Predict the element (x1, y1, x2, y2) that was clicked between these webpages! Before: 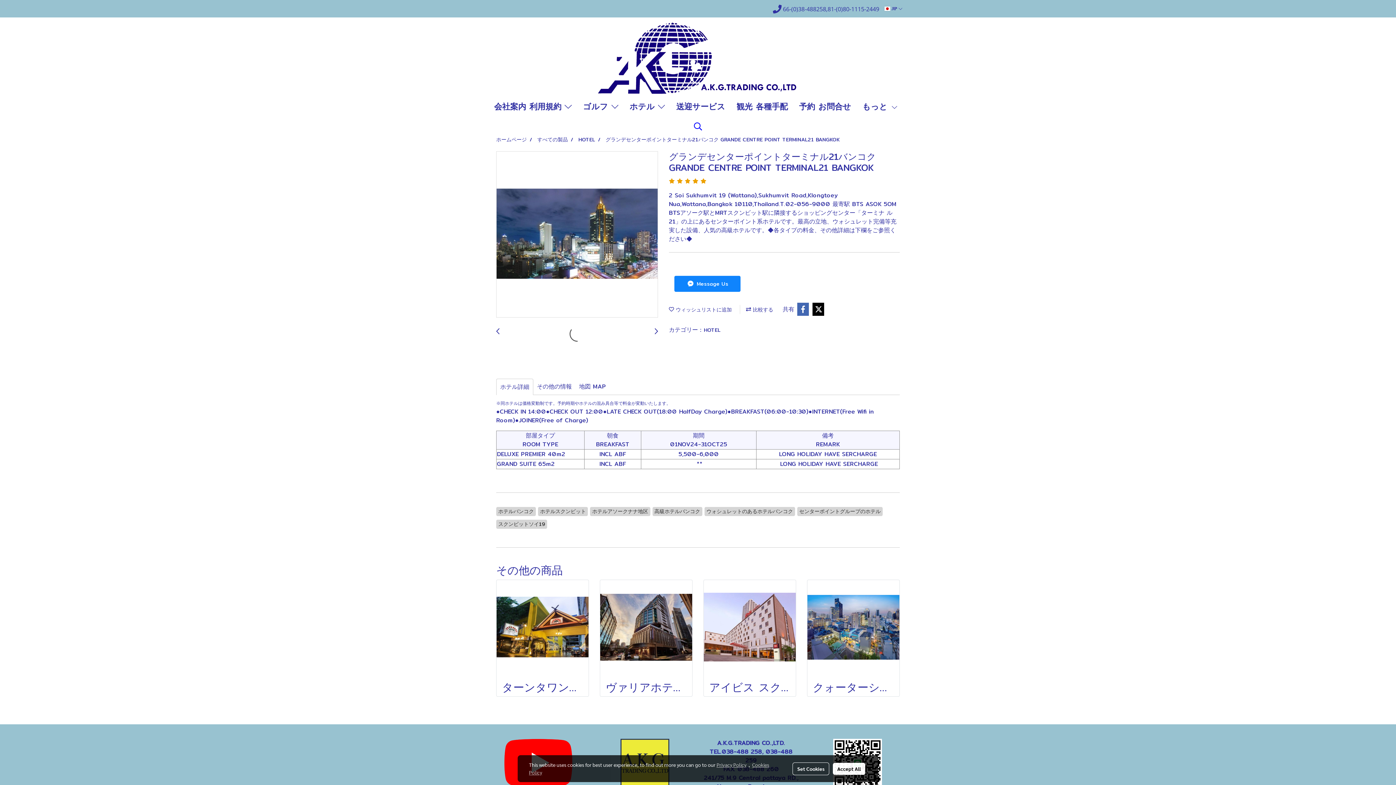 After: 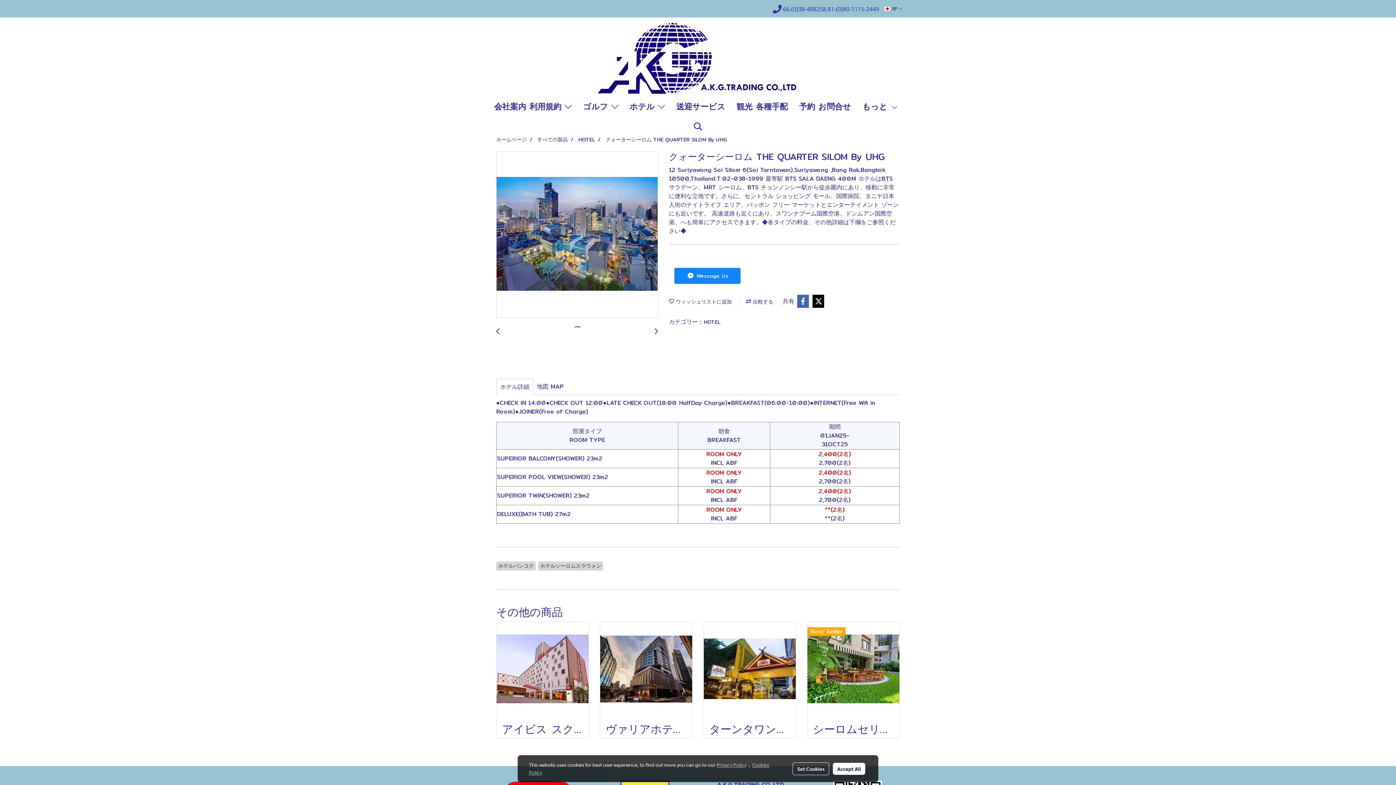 Action: bbox: (807, 623, 899, 631)